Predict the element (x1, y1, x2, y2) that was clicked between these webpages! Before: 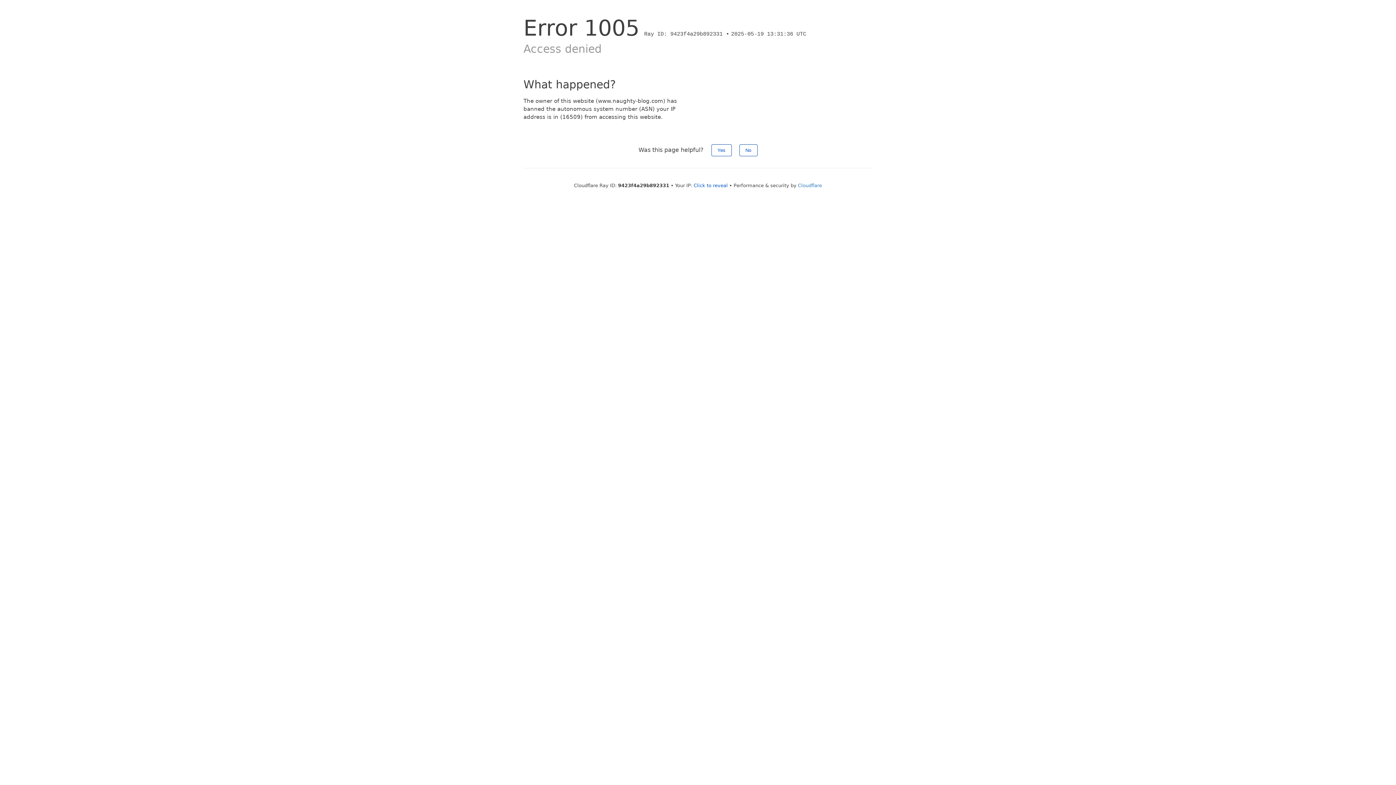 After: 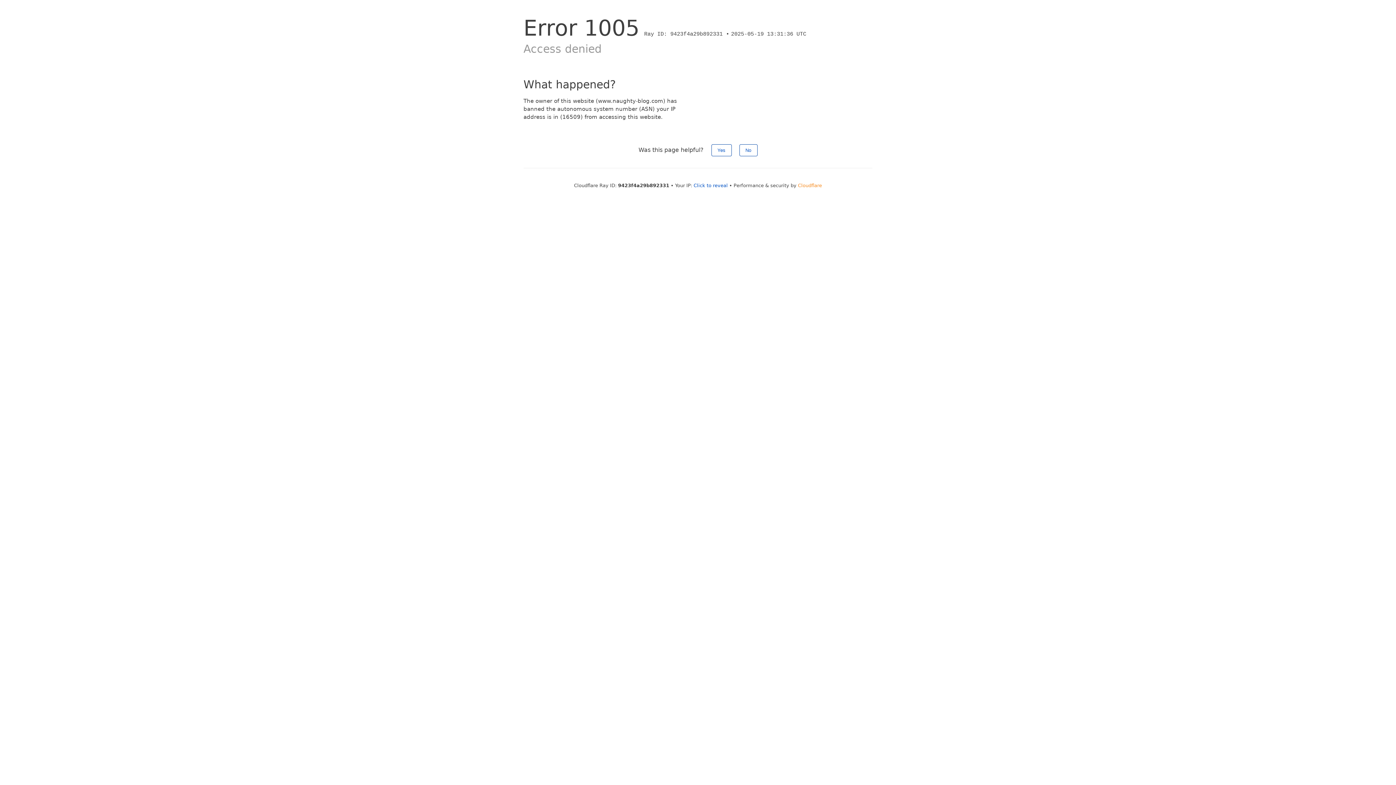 Action: bbox: (798, 182, 822, 188) label: Cloudflare